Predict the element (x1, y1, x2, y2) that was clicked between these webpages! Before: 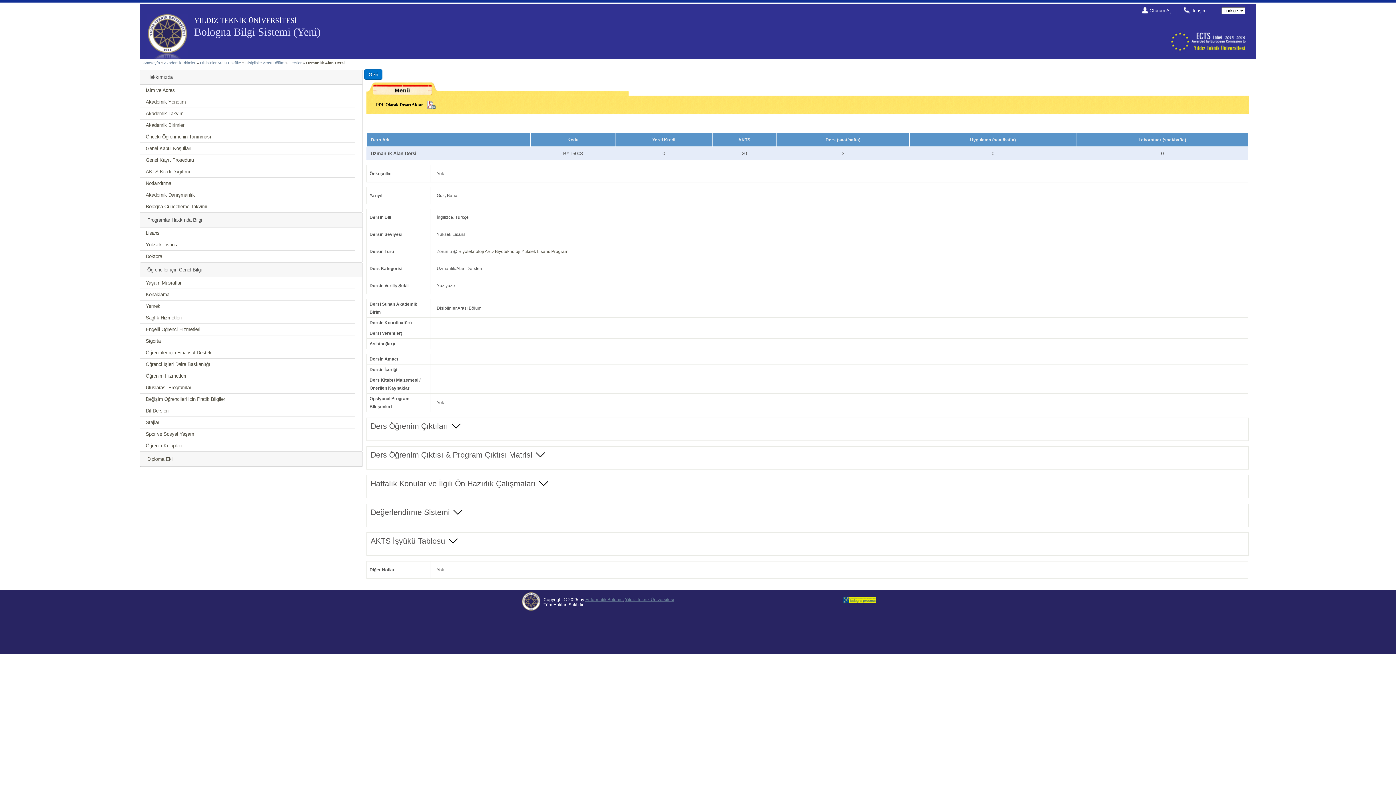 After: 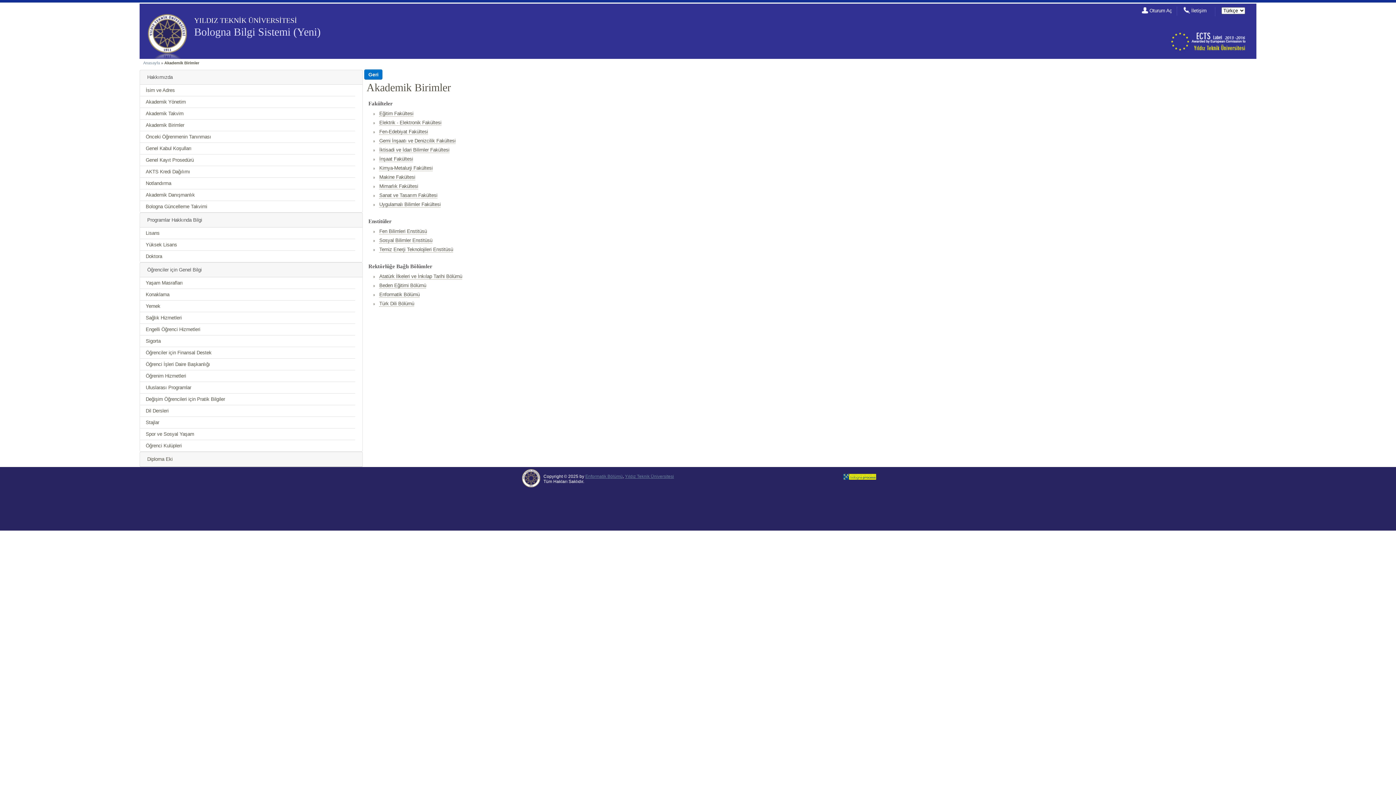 Action: bbox: (145, 122, 184, 128) label: Akademik Birimler